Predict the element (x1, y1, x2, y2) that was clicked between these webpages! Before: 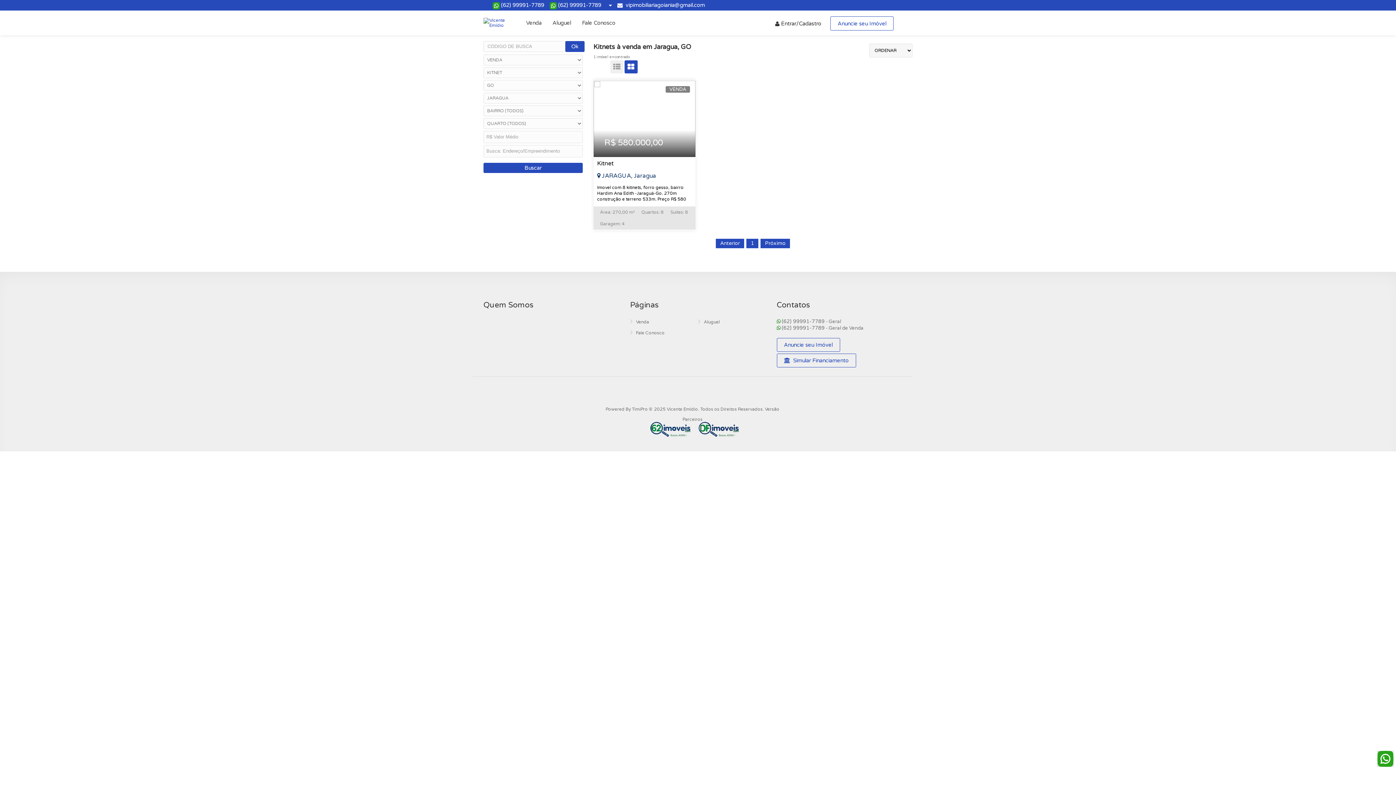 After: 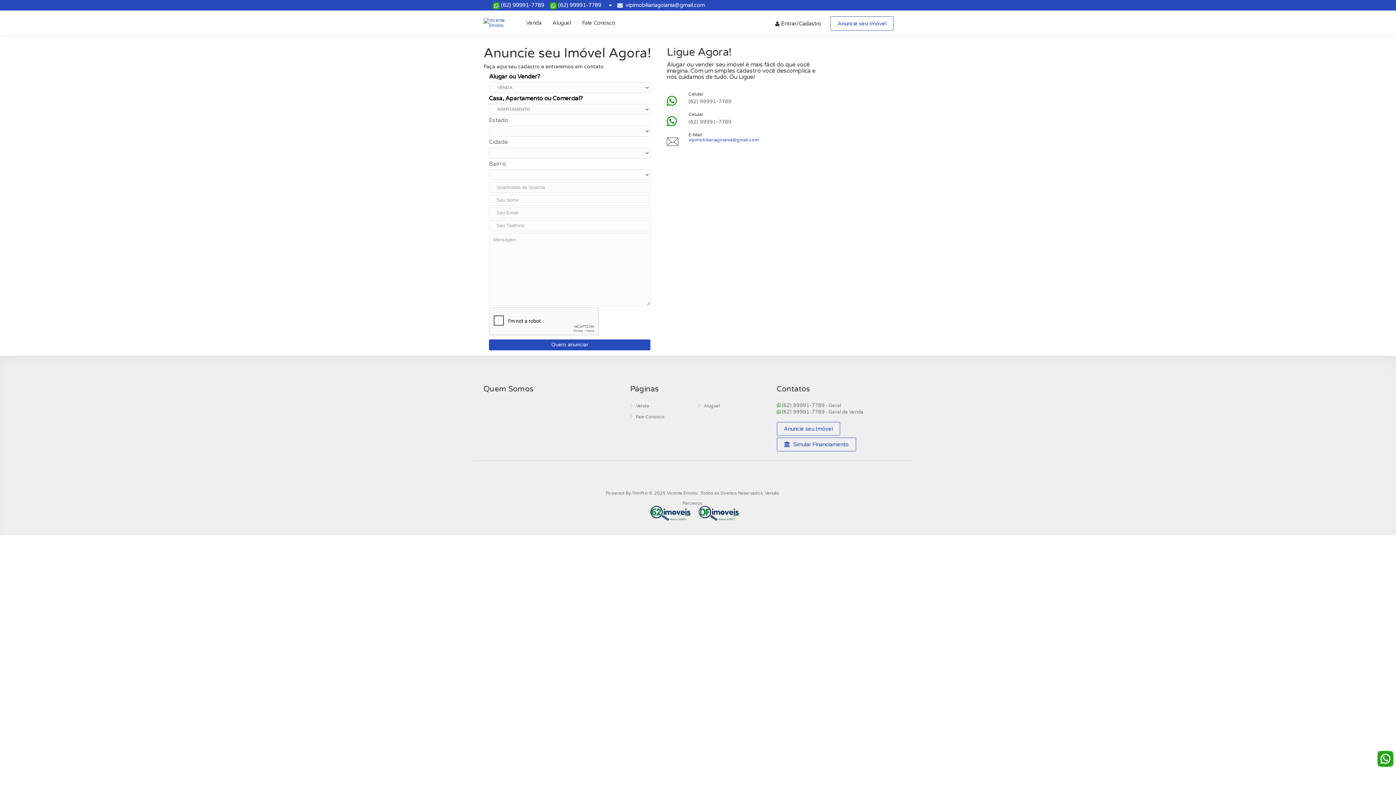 Action: bbox: (776, 338, 840, 351) label: Anuncie seu Imóvel